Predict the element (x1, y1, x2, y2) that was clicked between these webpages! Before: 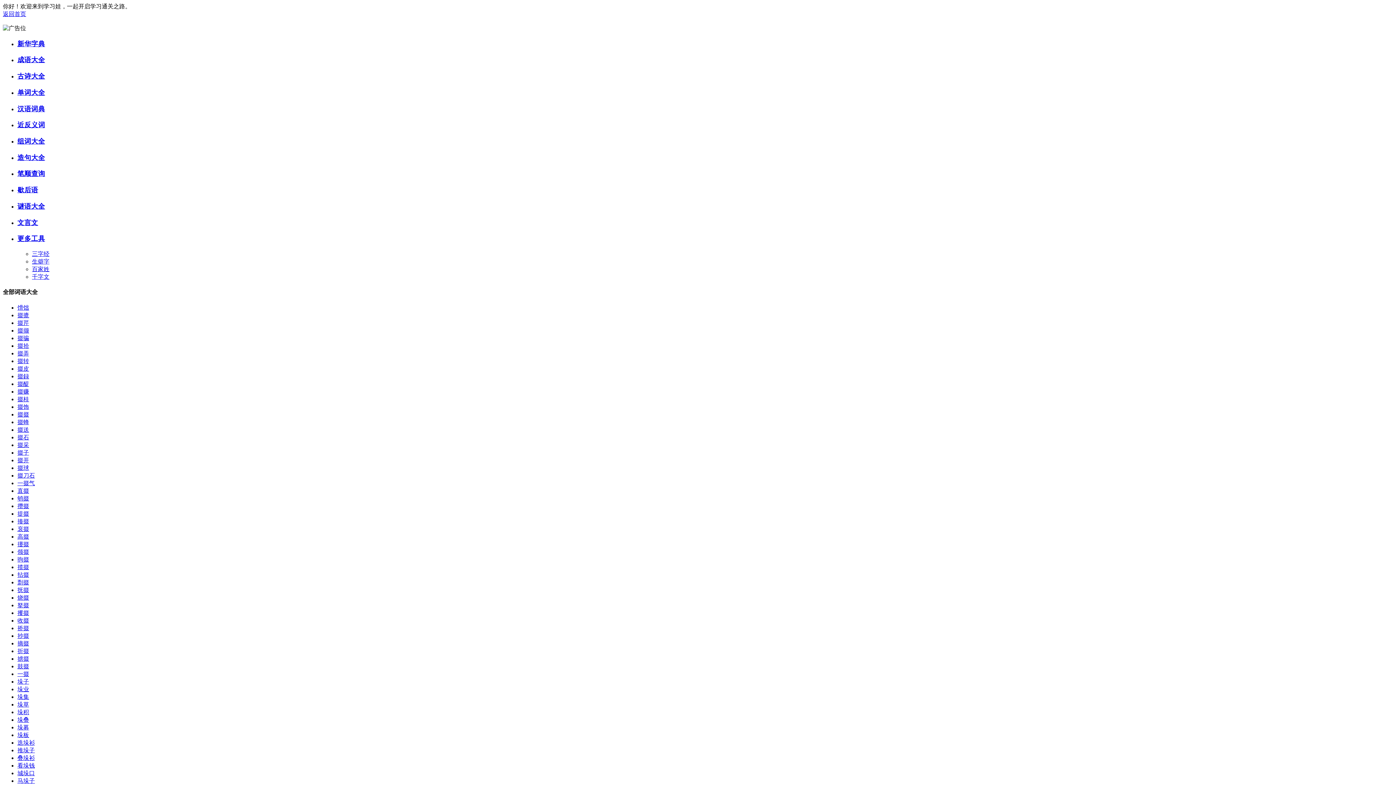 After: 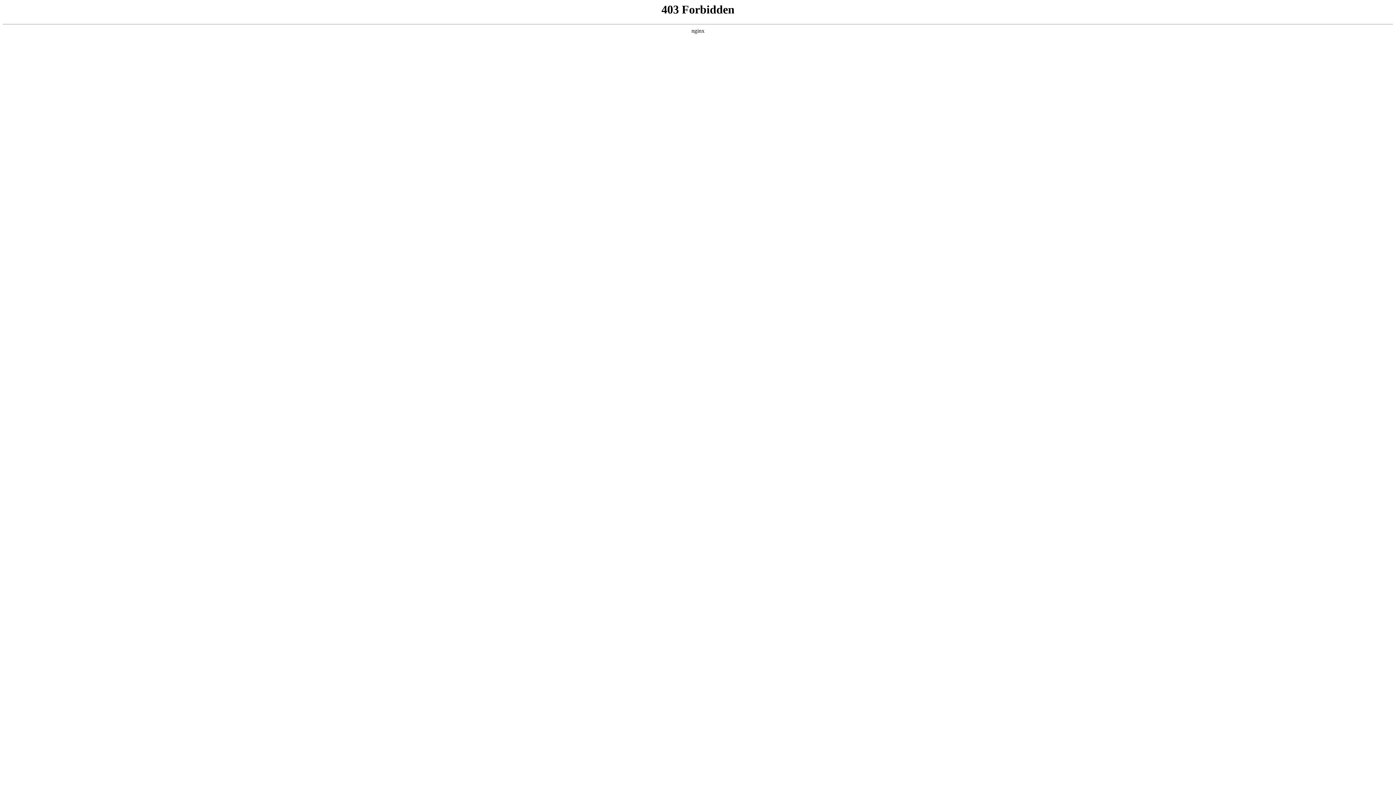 Action: bbox: (17, 434, 29, 440) label: 掇石